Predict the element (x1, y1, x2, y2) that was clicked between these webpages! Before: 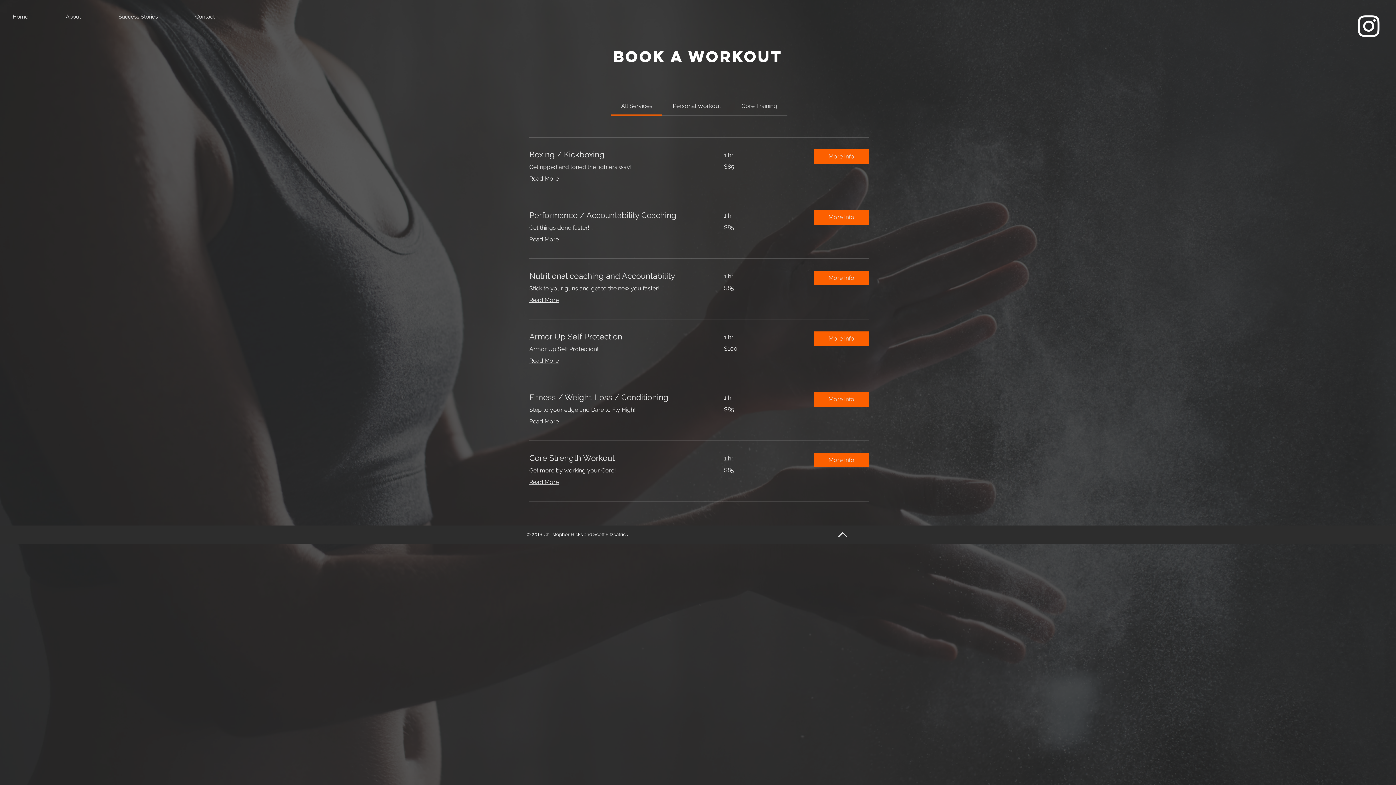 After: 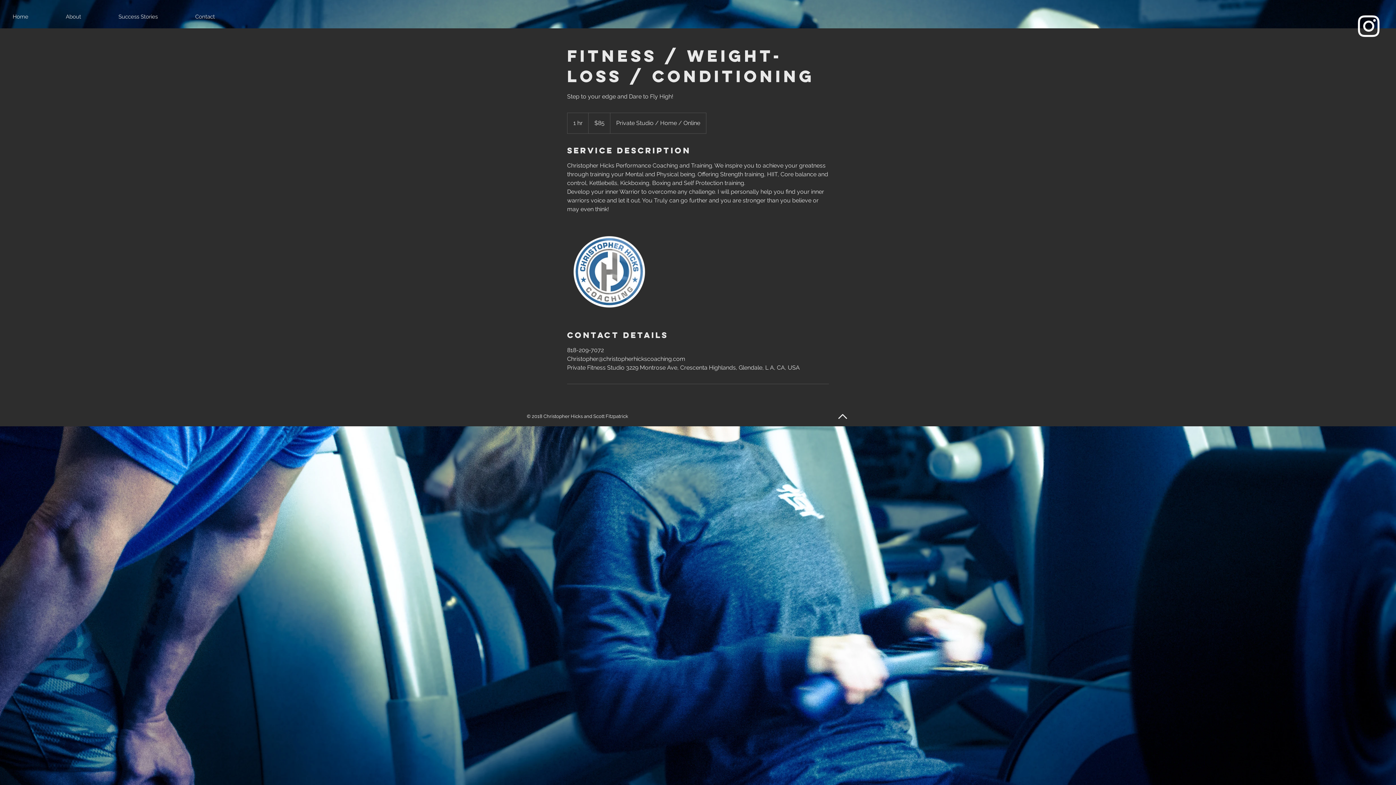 Action: bbox: (814, 392, 869, 406) label: More Info